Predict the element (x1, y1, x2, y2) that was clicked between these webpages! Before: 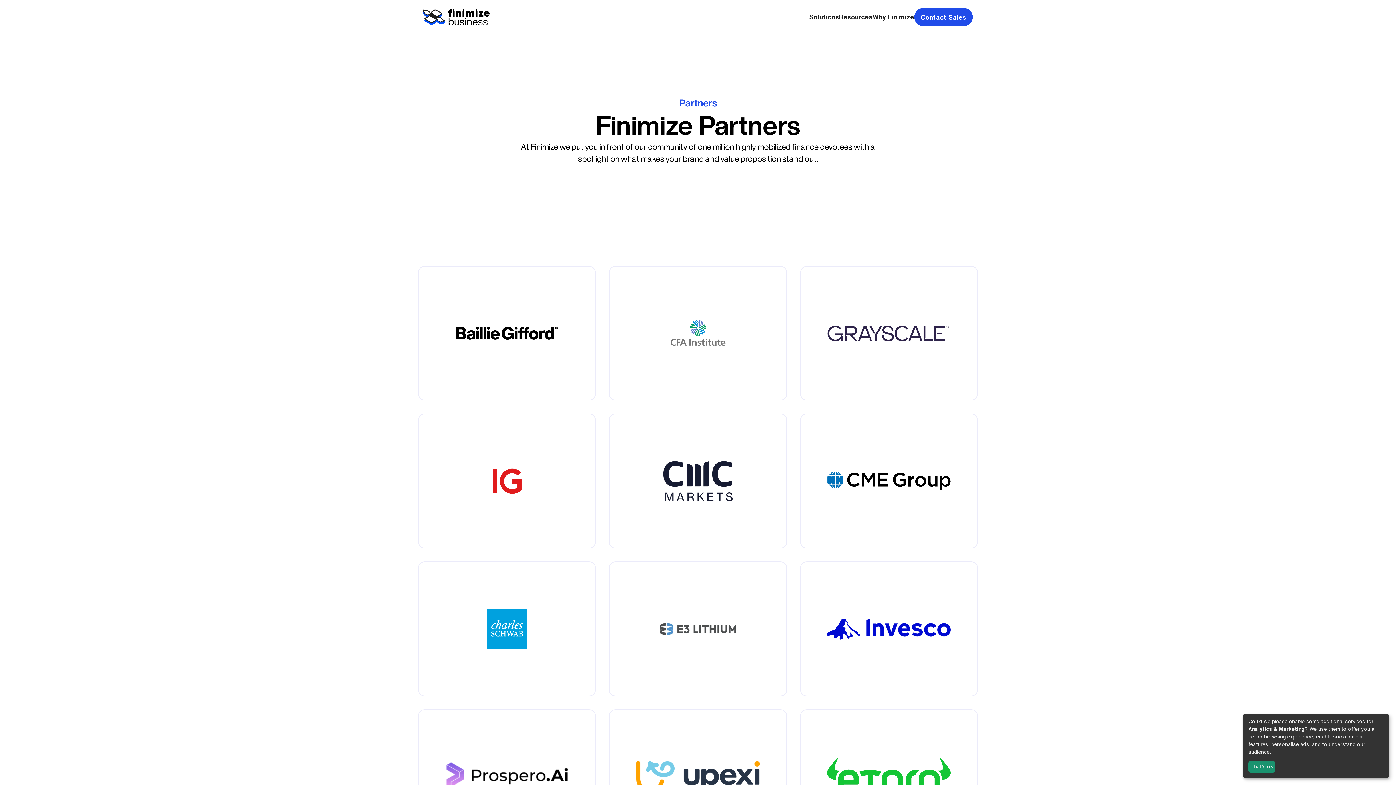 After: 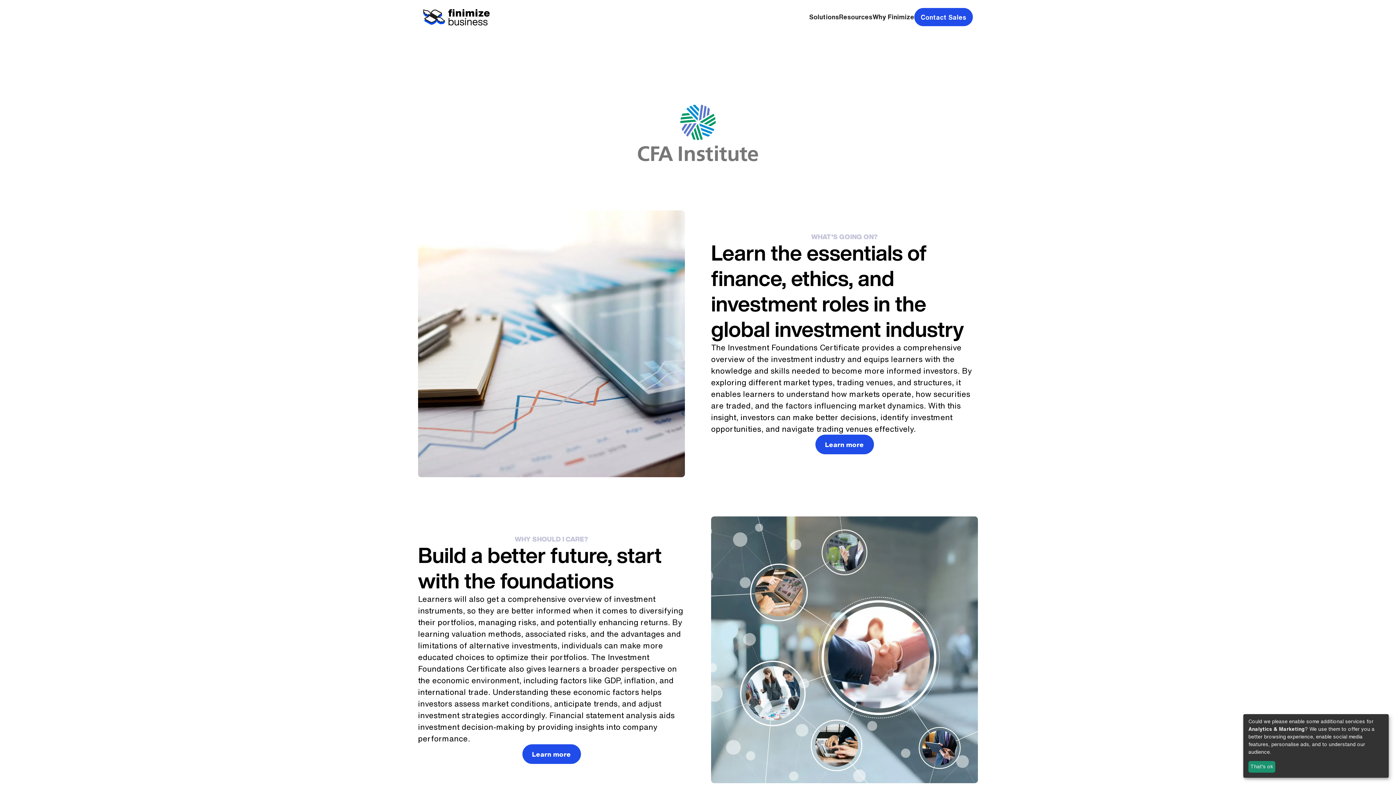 Action: bbox: (609, 266, 787, 400)